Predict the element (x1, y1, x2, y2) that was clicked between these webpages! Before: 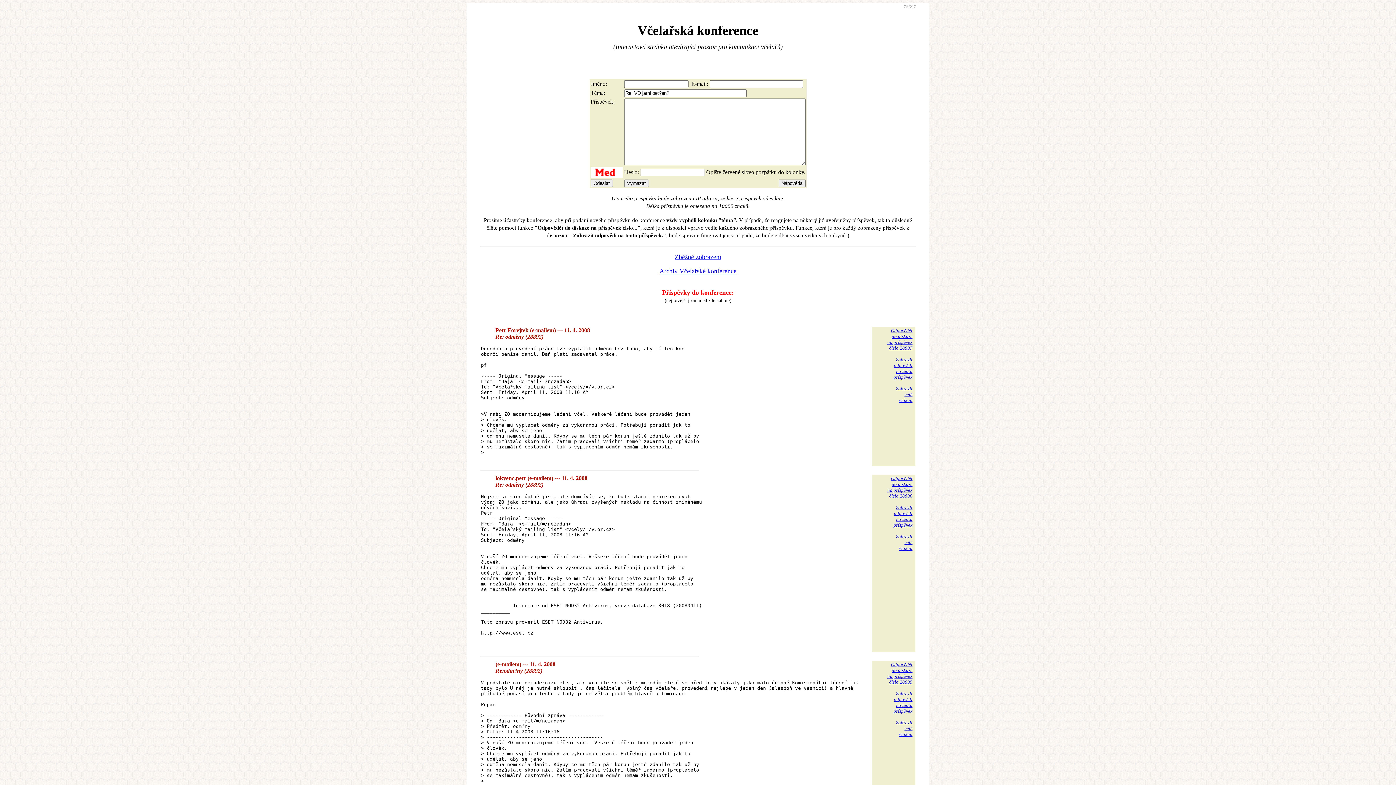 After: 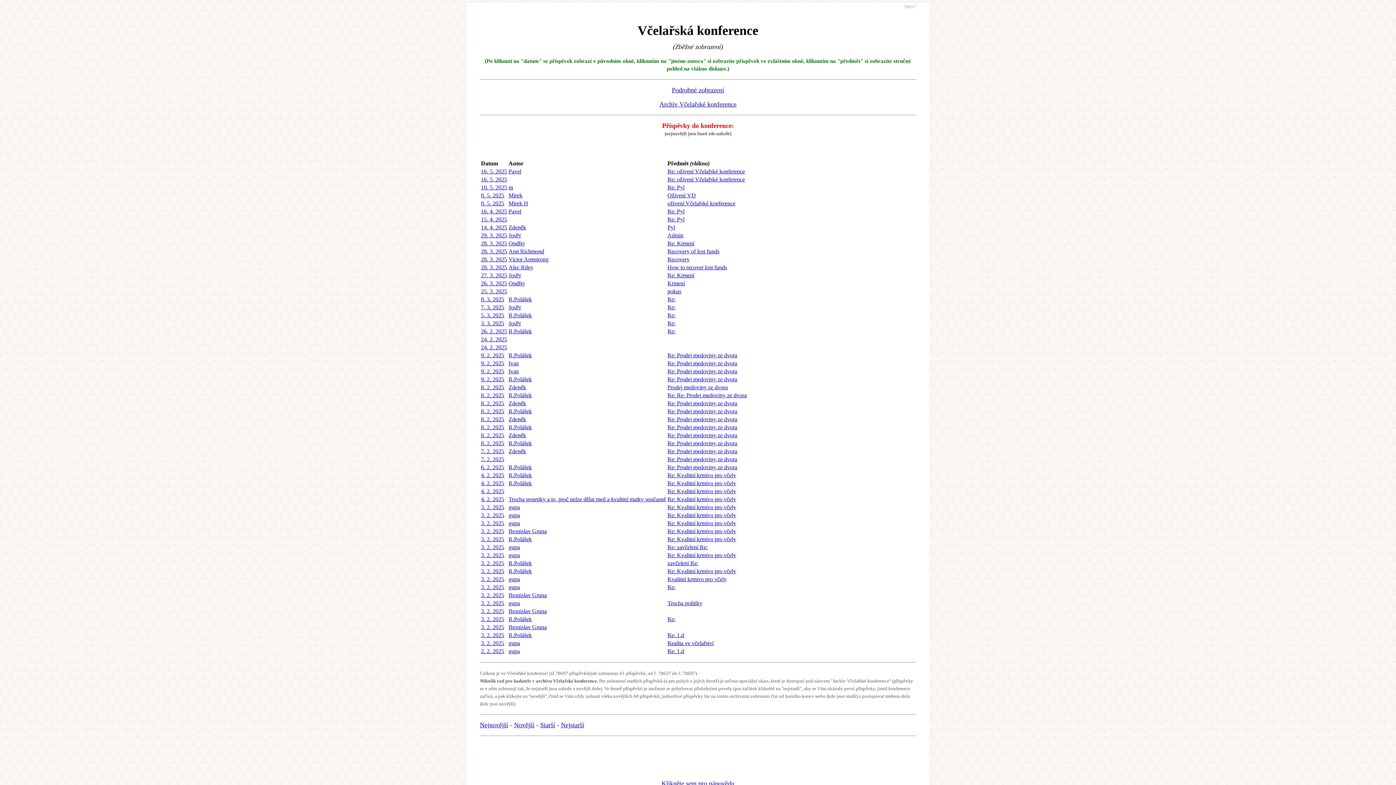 Action: label: Zběžné zobrazení bbox: (674, 253, 721, 260)